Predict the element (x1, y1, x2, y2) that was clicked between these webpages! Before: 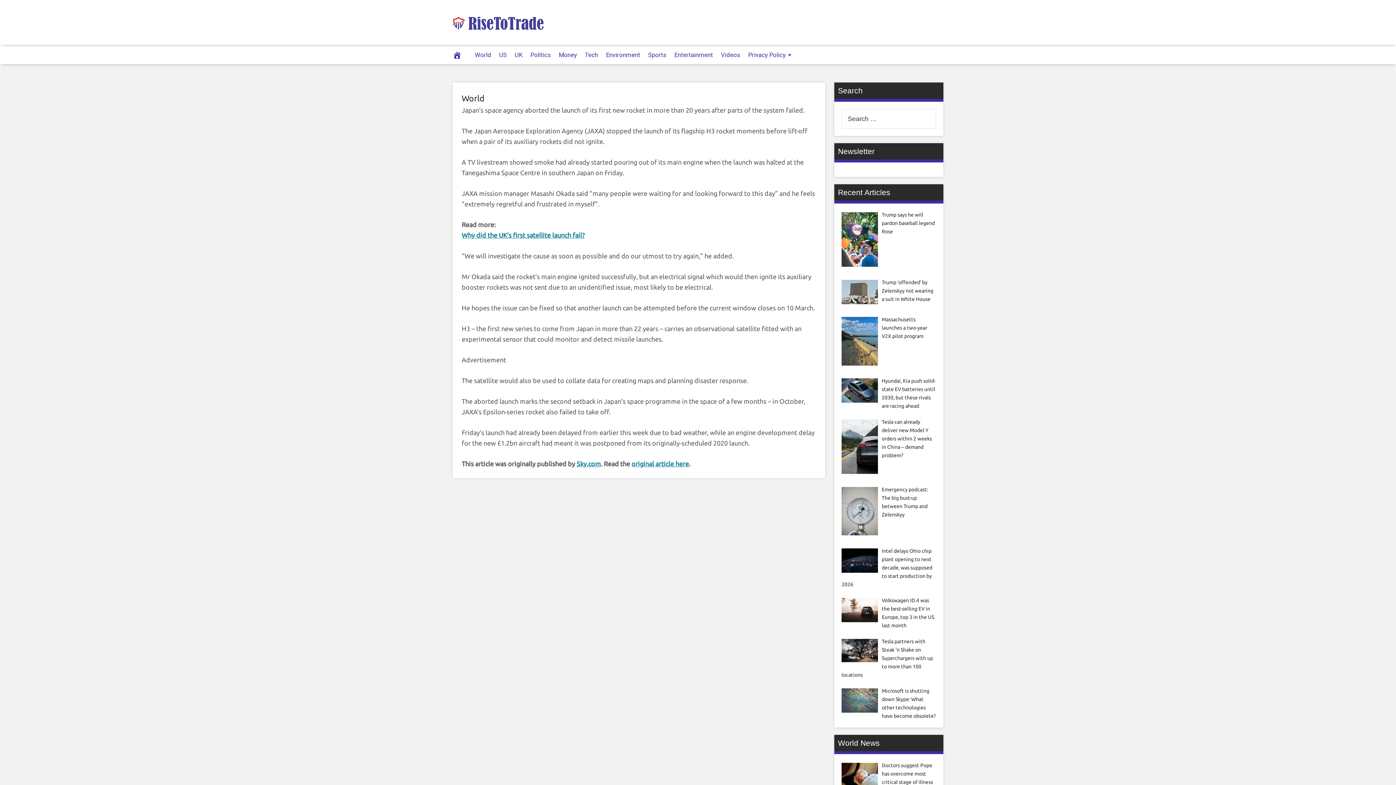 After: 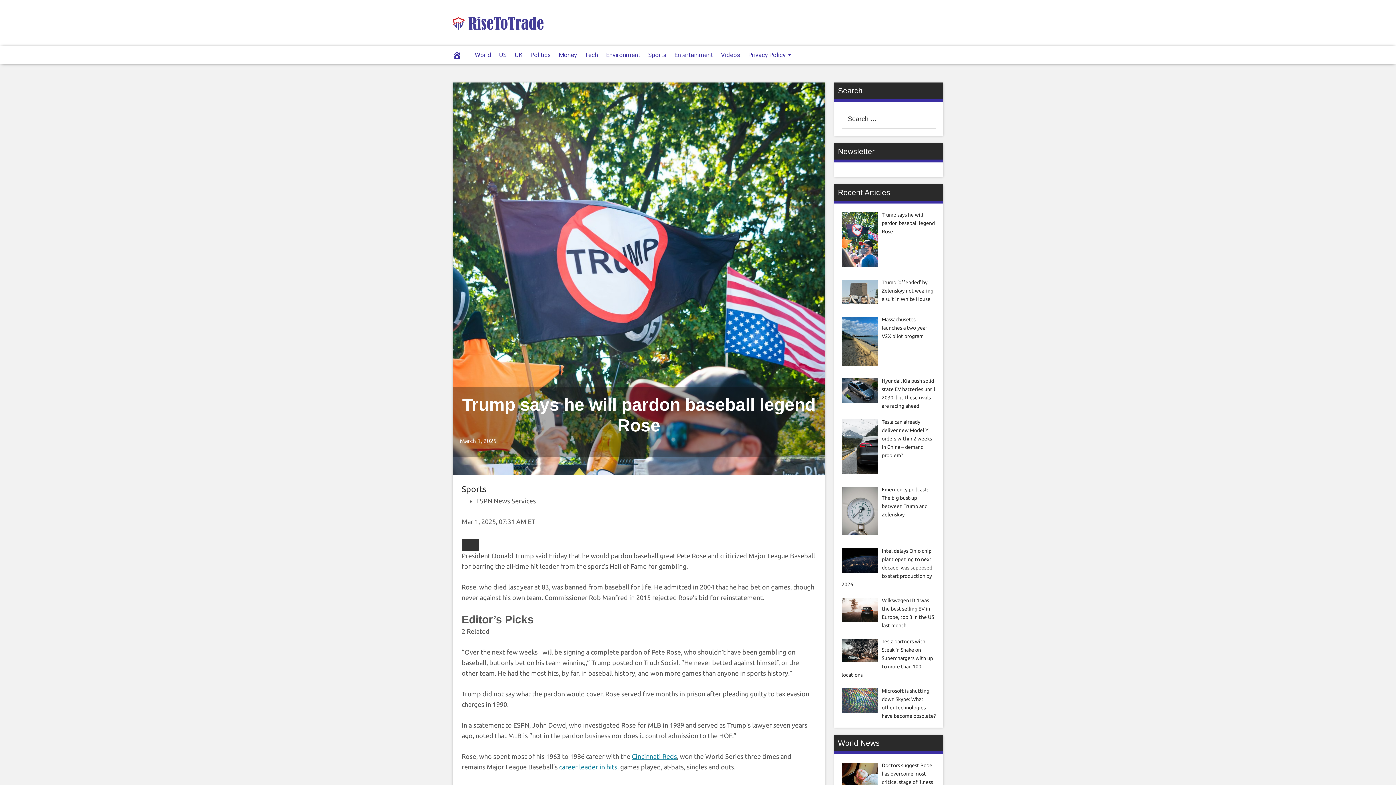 Action: bbox: (882, 212, 935, 234) label: Trump says he will pardon baseball legend Rose